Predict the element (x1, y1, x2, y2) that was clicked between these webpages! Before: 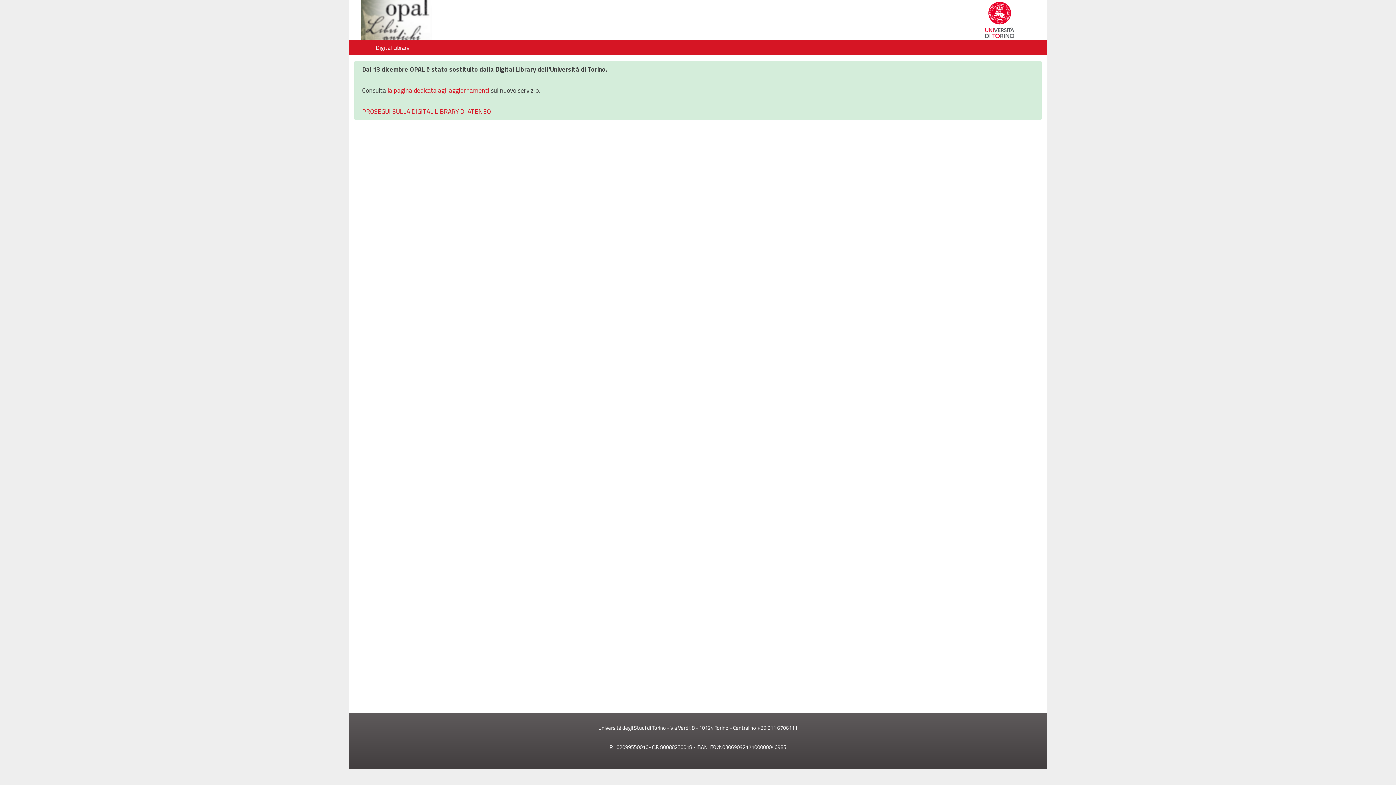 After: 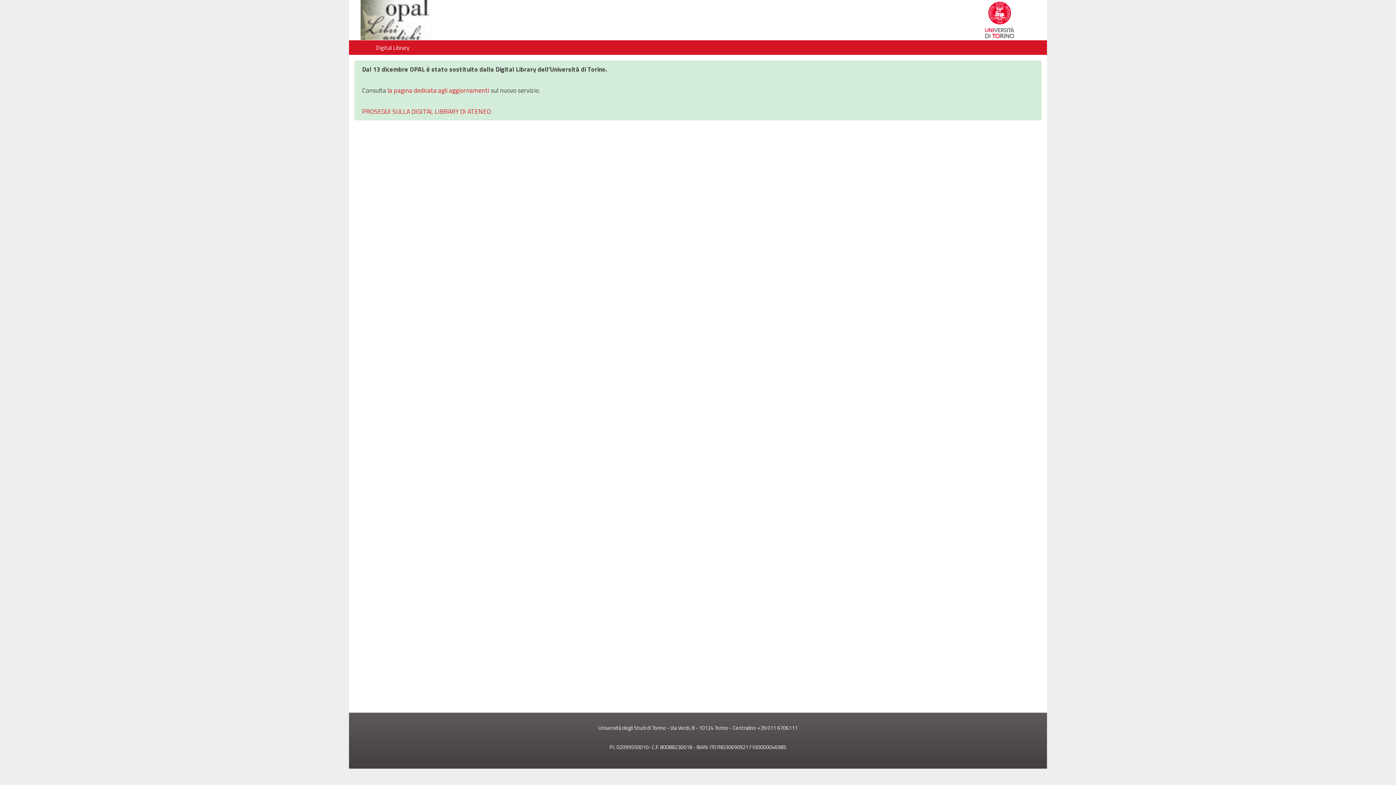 Action: label: unito.it bbox: (354, 0, 692, 40)